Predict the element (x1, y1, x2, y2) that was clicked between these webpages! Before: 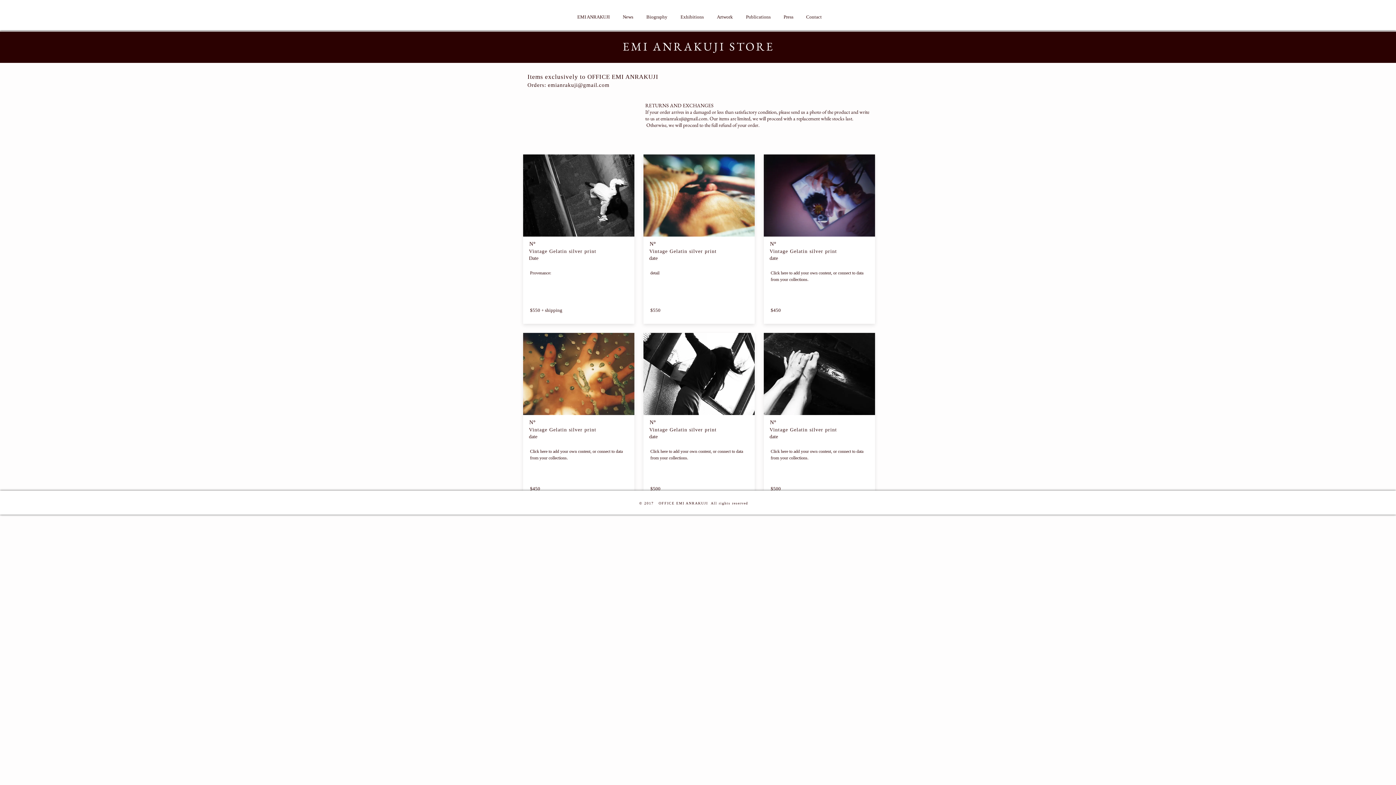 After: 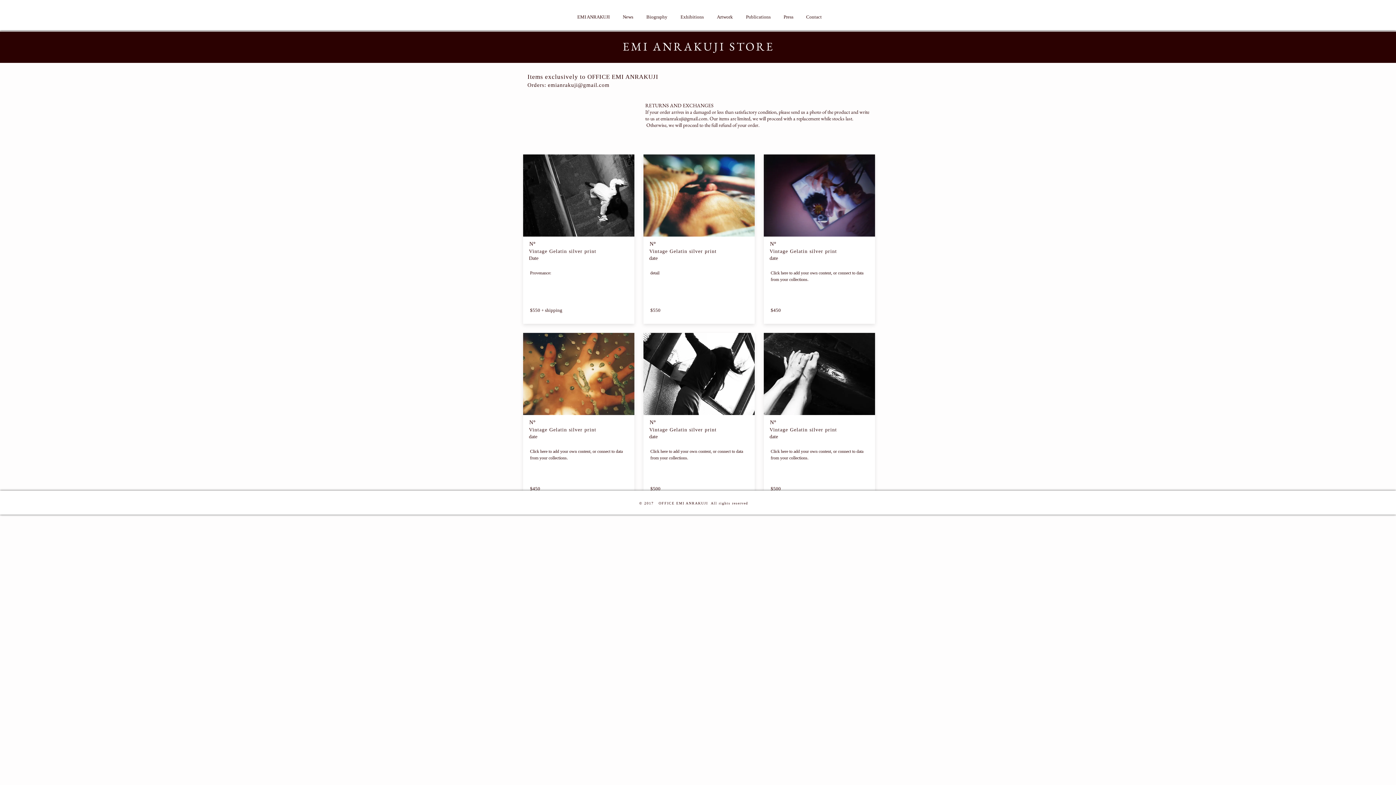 Action: bbox: (660, 115, 707, 121) label: emianrakuji@gmail.com